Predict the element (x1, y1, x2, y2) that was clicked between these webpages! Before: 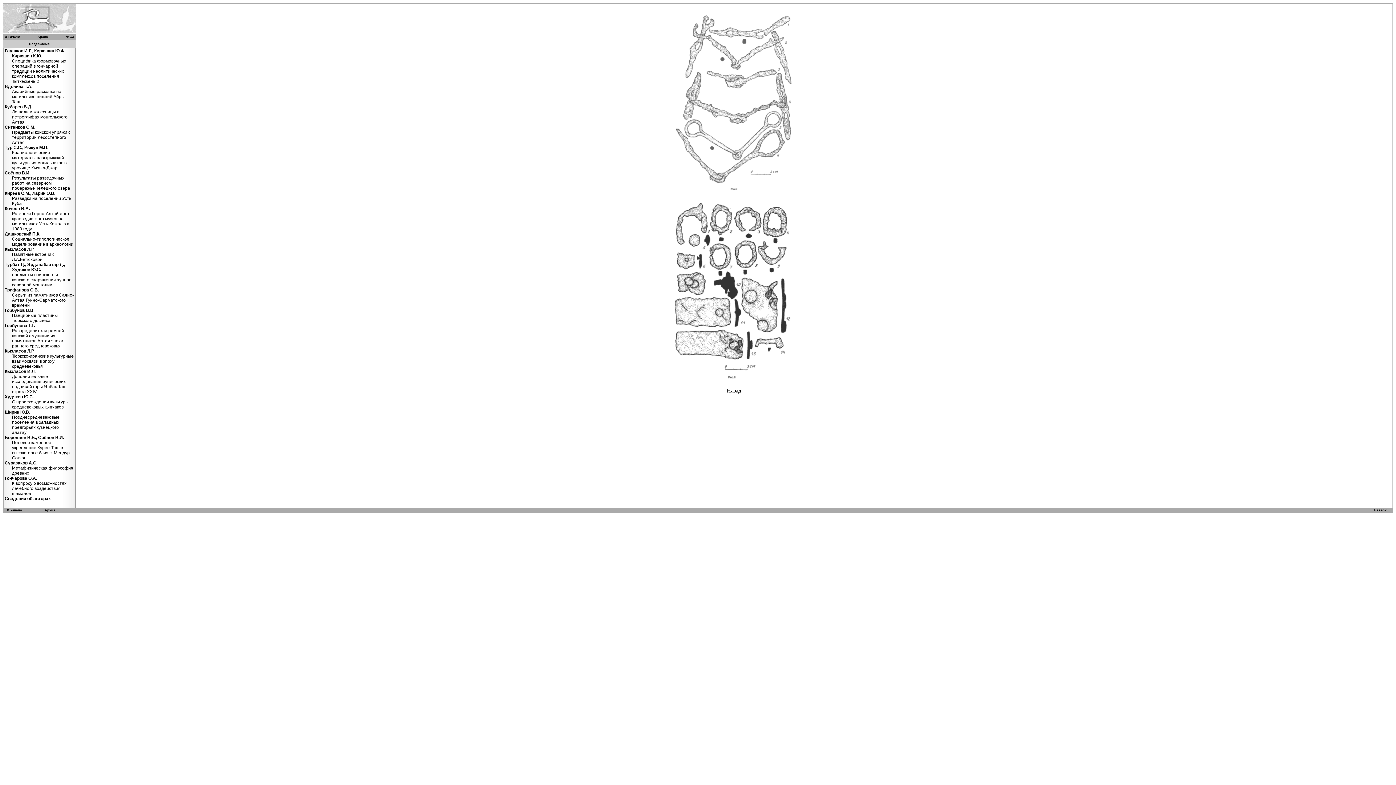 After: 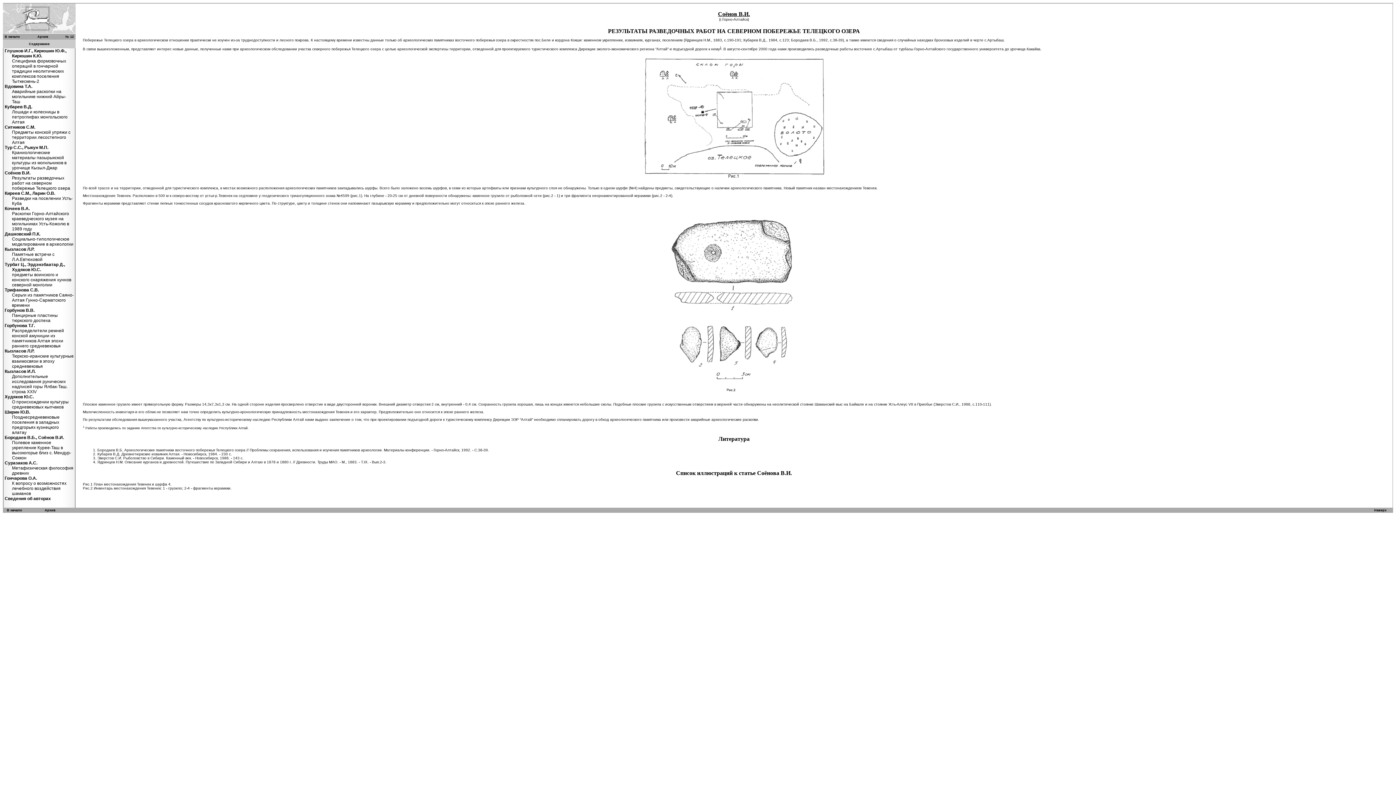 Action: label: Соёнов В.И.
Результаты разведочных работ на северном побережье Телецкого озера bbox: (4, 170, 70, 190)